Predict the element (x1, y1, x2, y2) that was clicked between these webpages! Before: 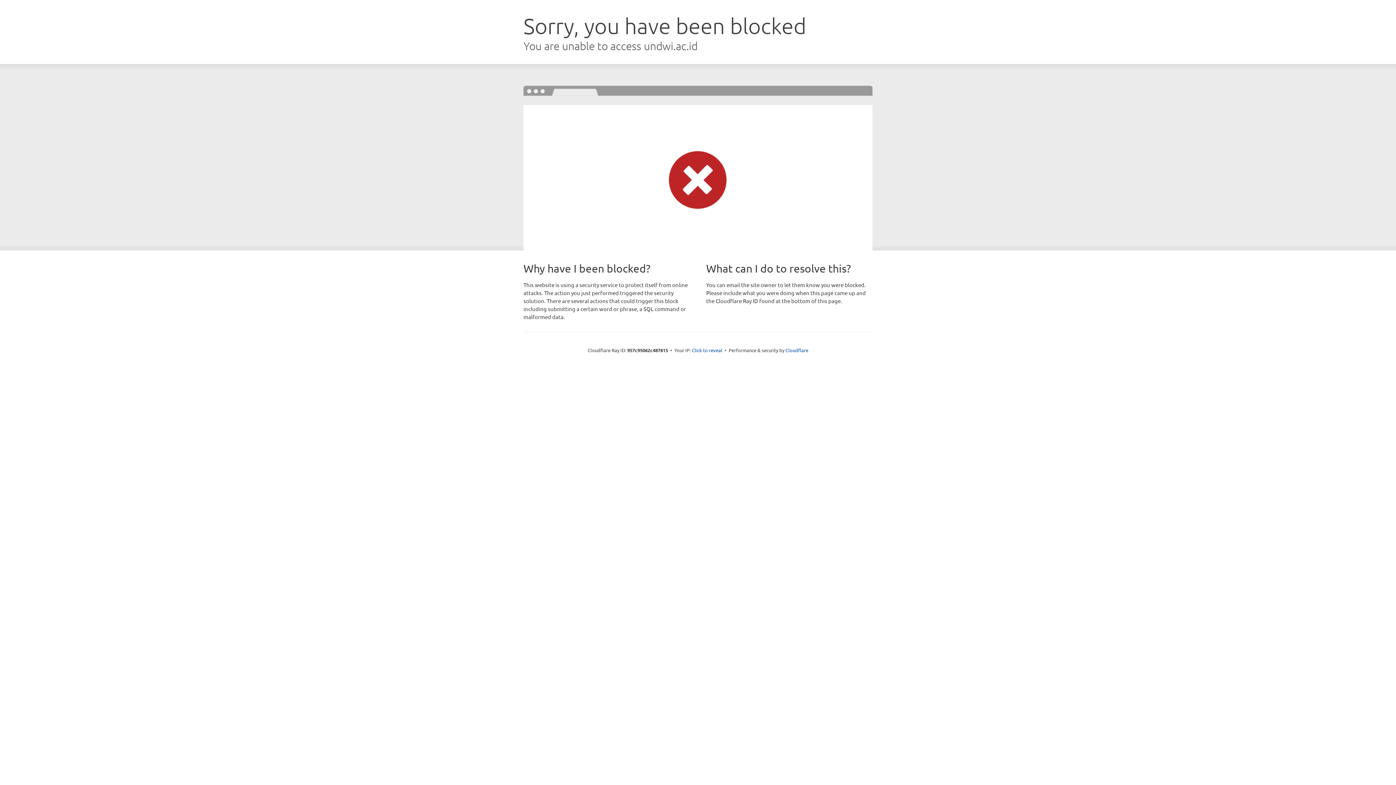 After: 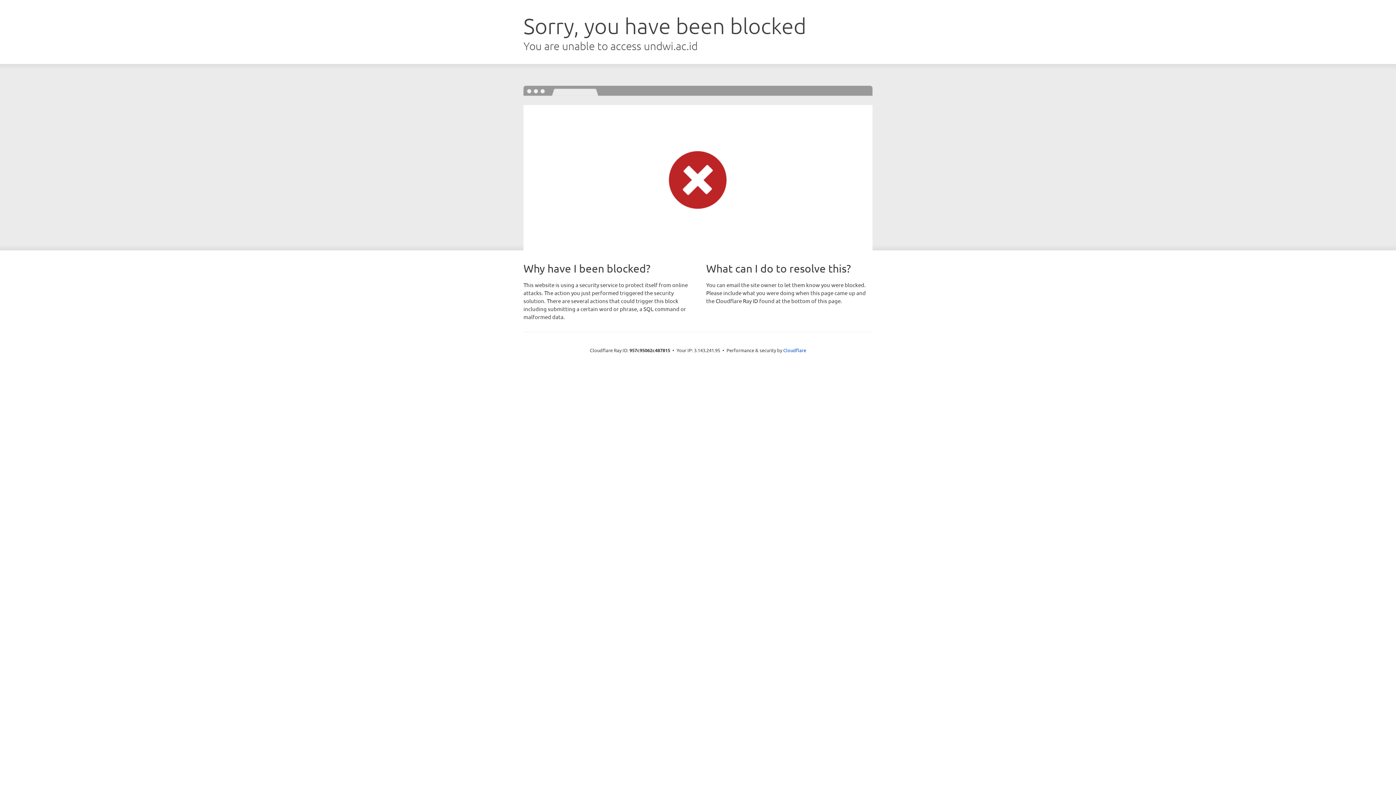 Action: label: Click to reveal bbox: (692, 346, 722, 353)